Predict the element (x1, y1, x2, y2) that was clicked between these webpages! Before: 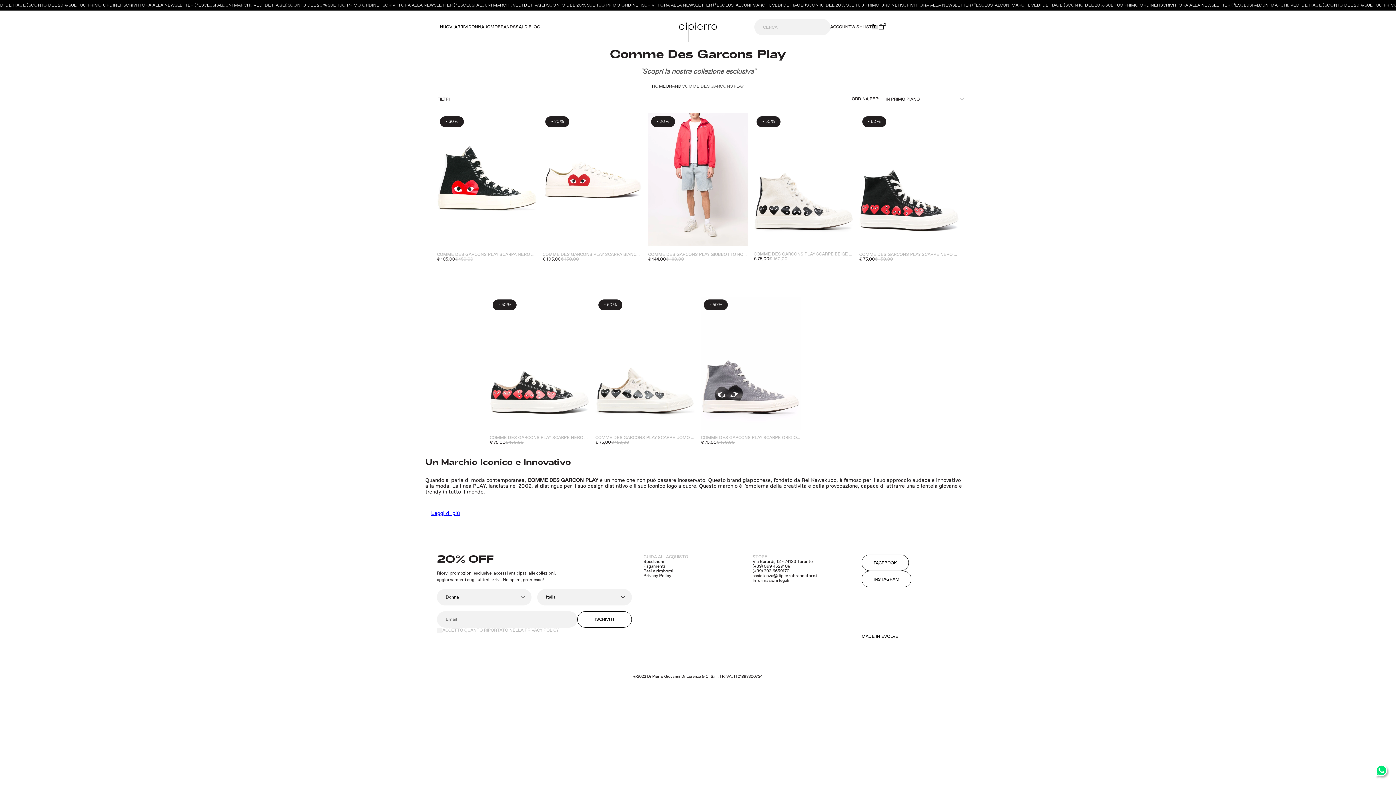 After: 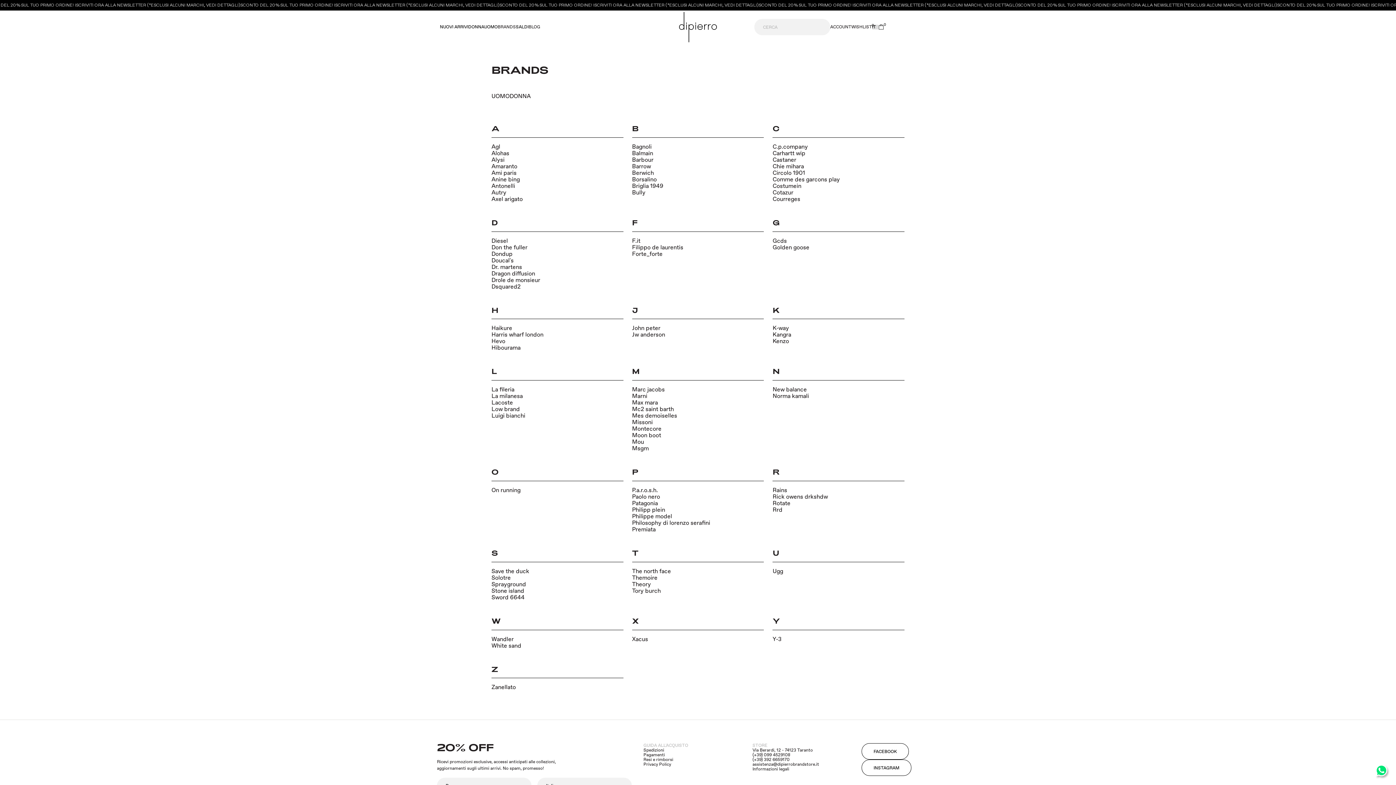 Action: bbox: (497, 24, 516, 29) label: BRANDS